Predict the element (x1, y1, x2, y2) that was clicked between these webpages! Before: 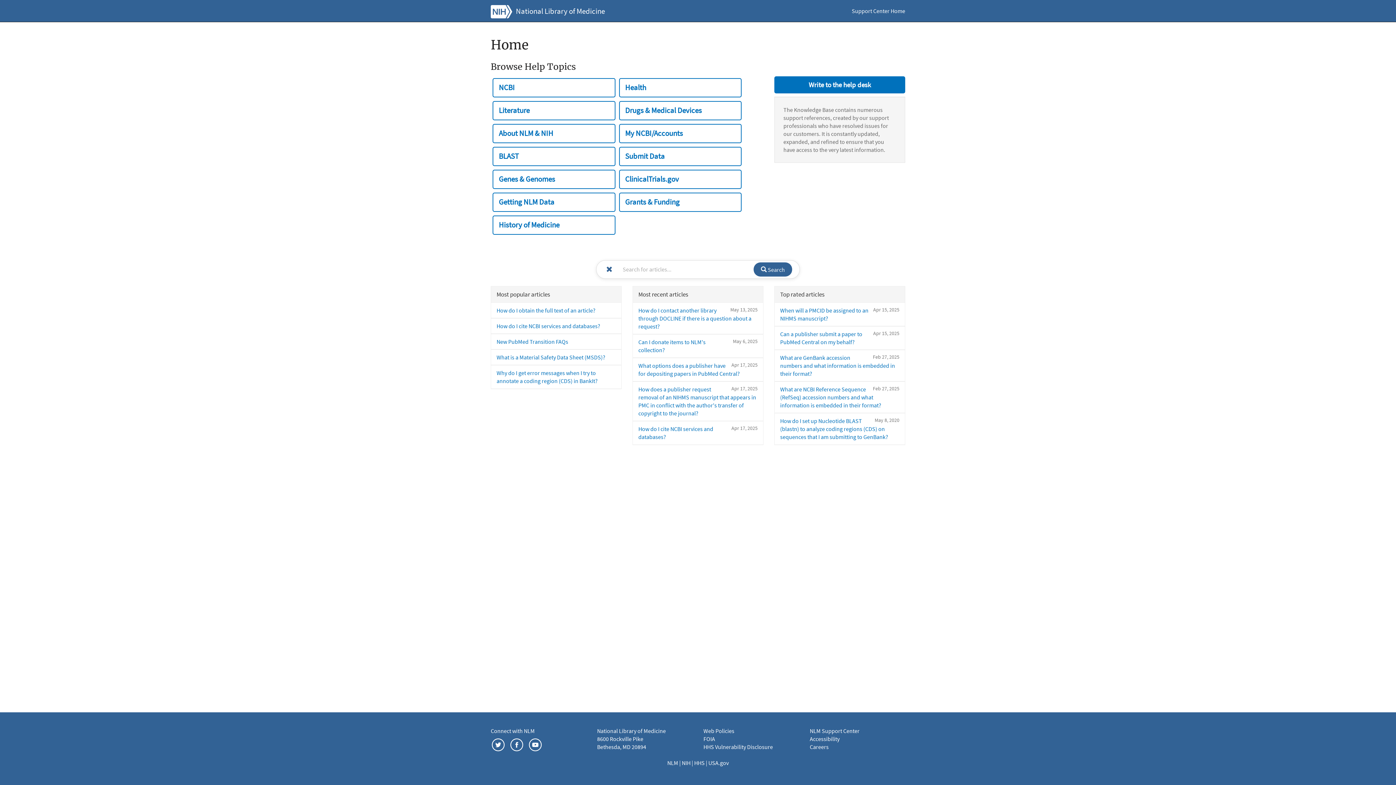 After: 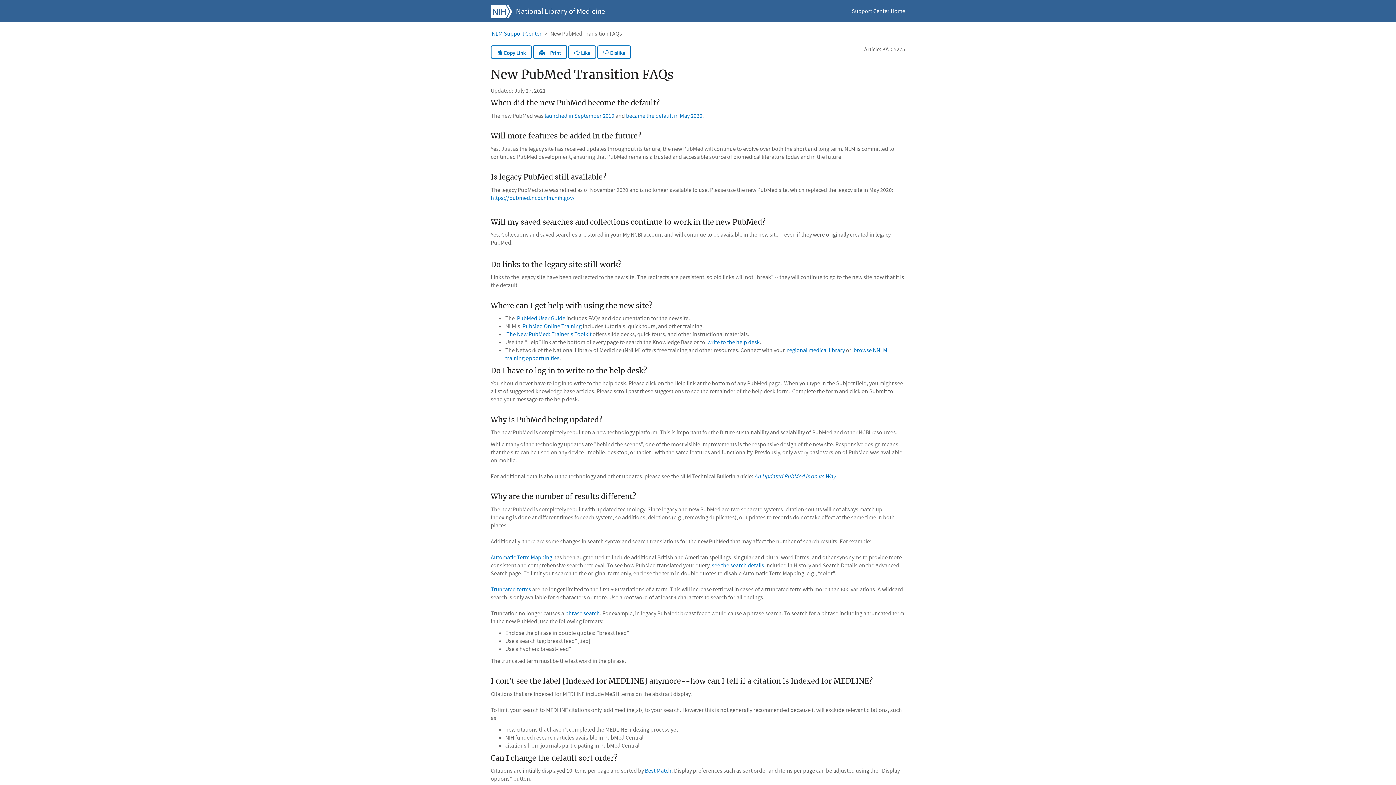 Action: bbox: (496, 338, 568, 345) label: New PubMed Transition FAQs